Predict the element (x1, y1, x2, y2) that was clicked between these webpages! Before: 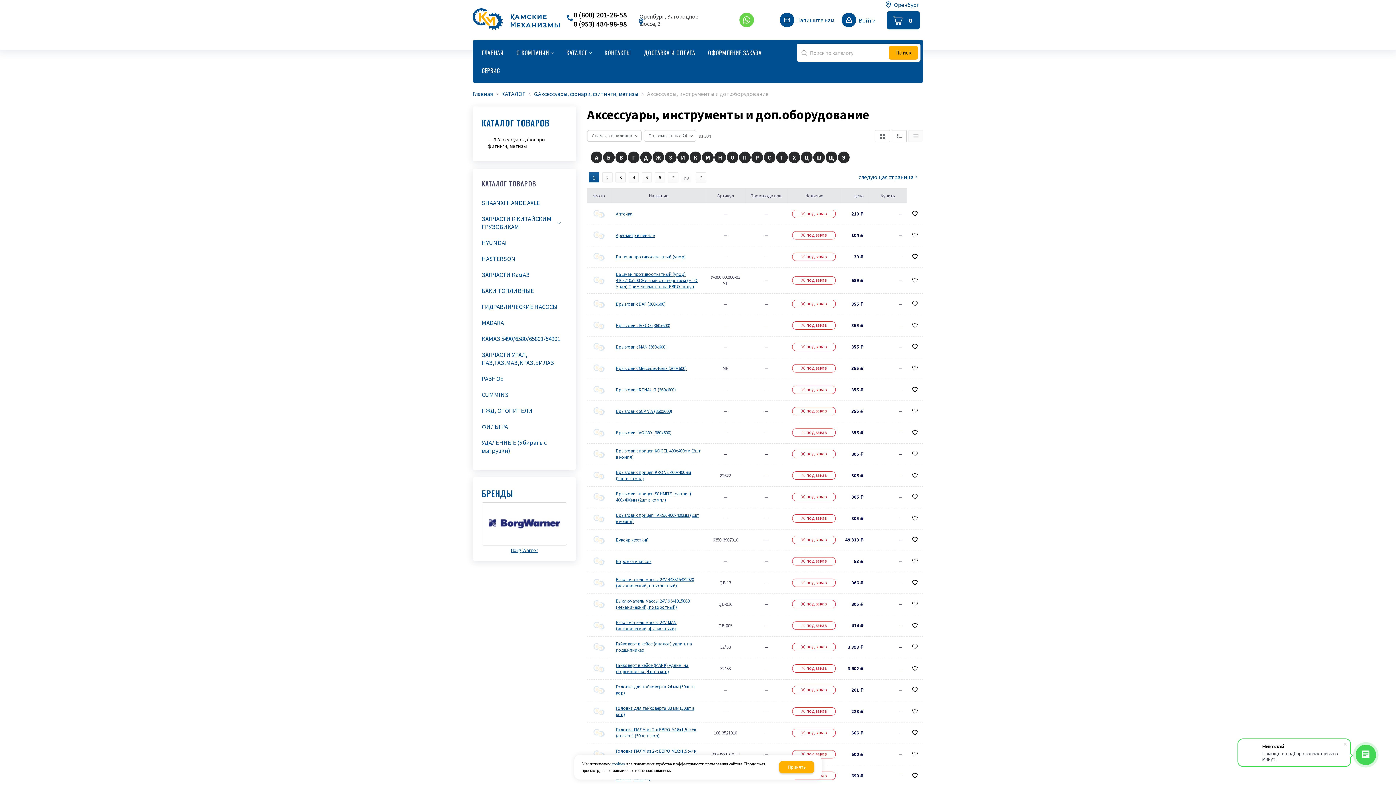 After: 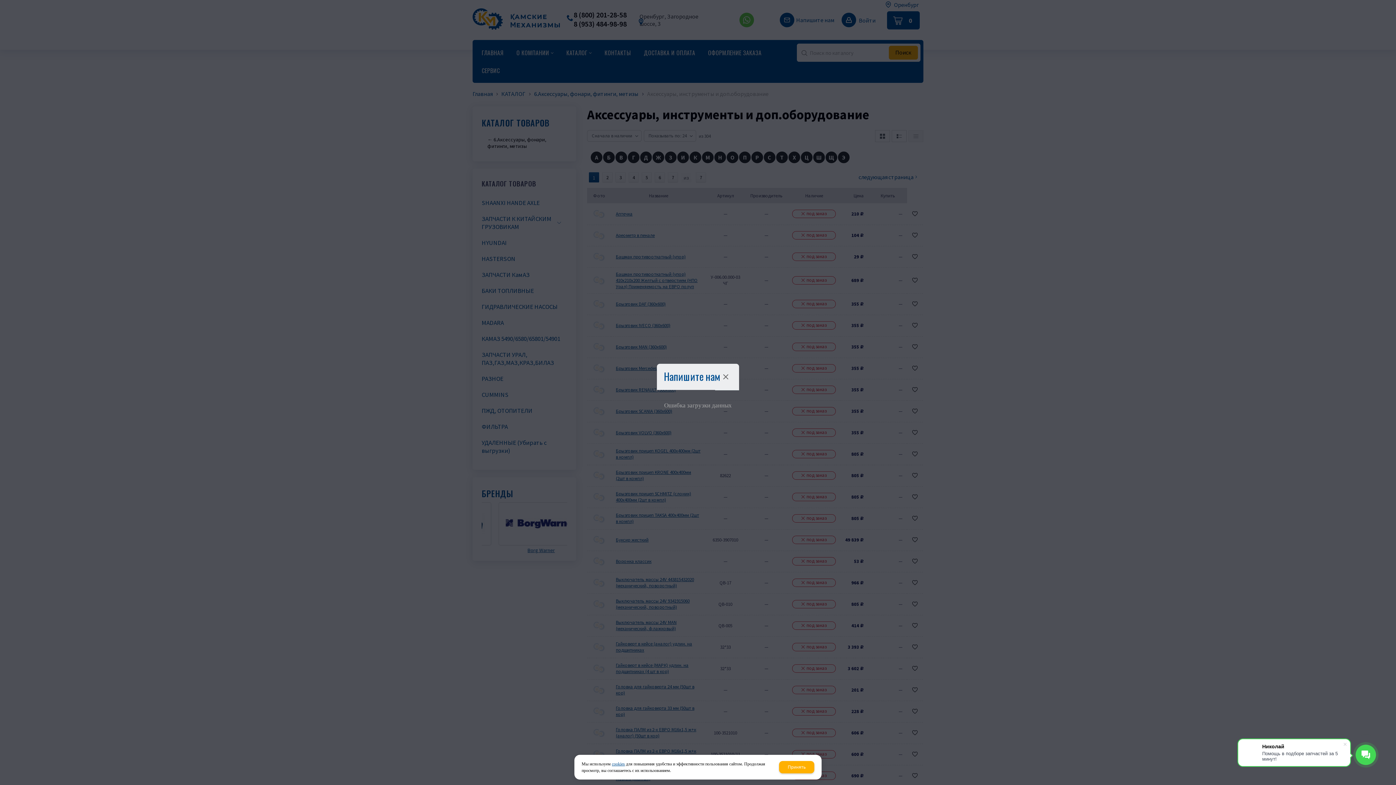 Action: bbox: (796, 17, 834, 22) label: Напишите нам